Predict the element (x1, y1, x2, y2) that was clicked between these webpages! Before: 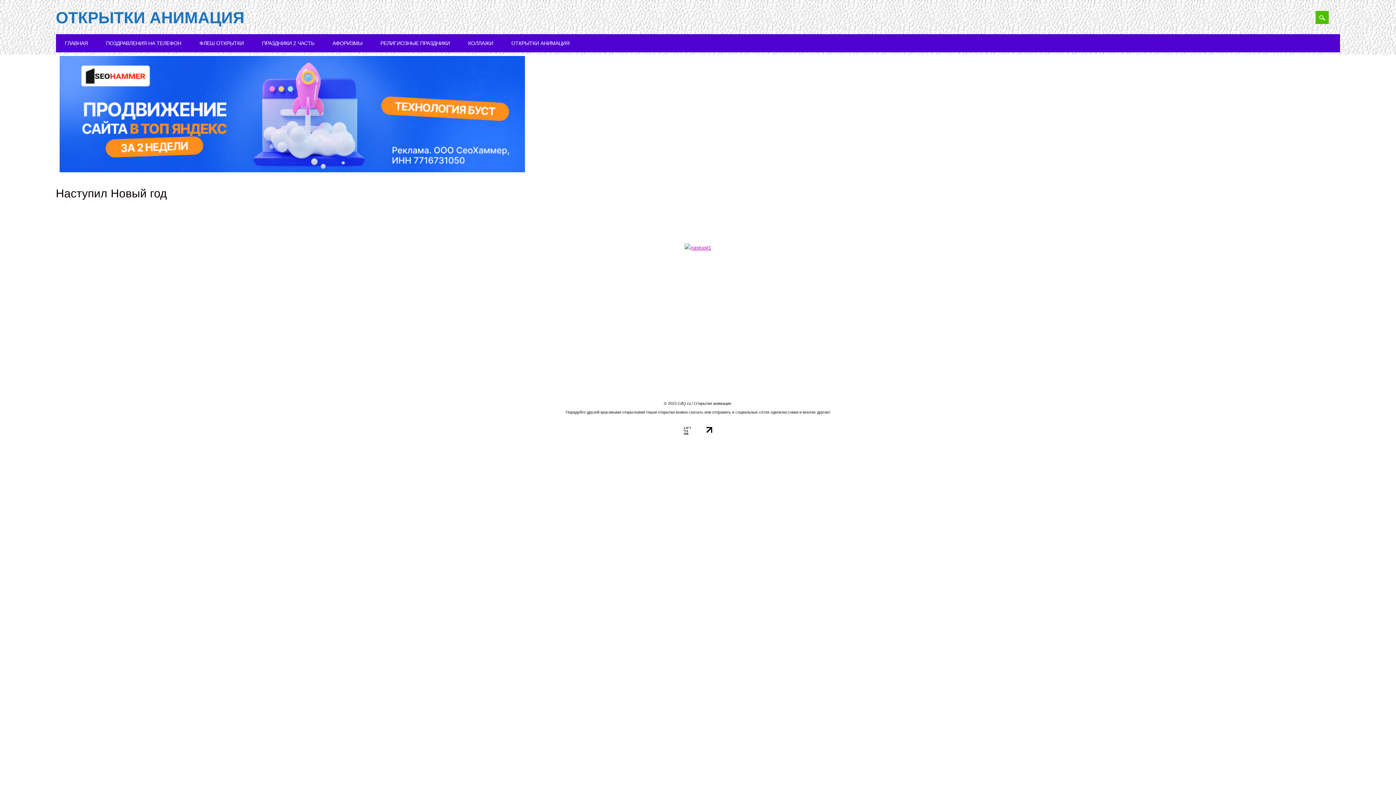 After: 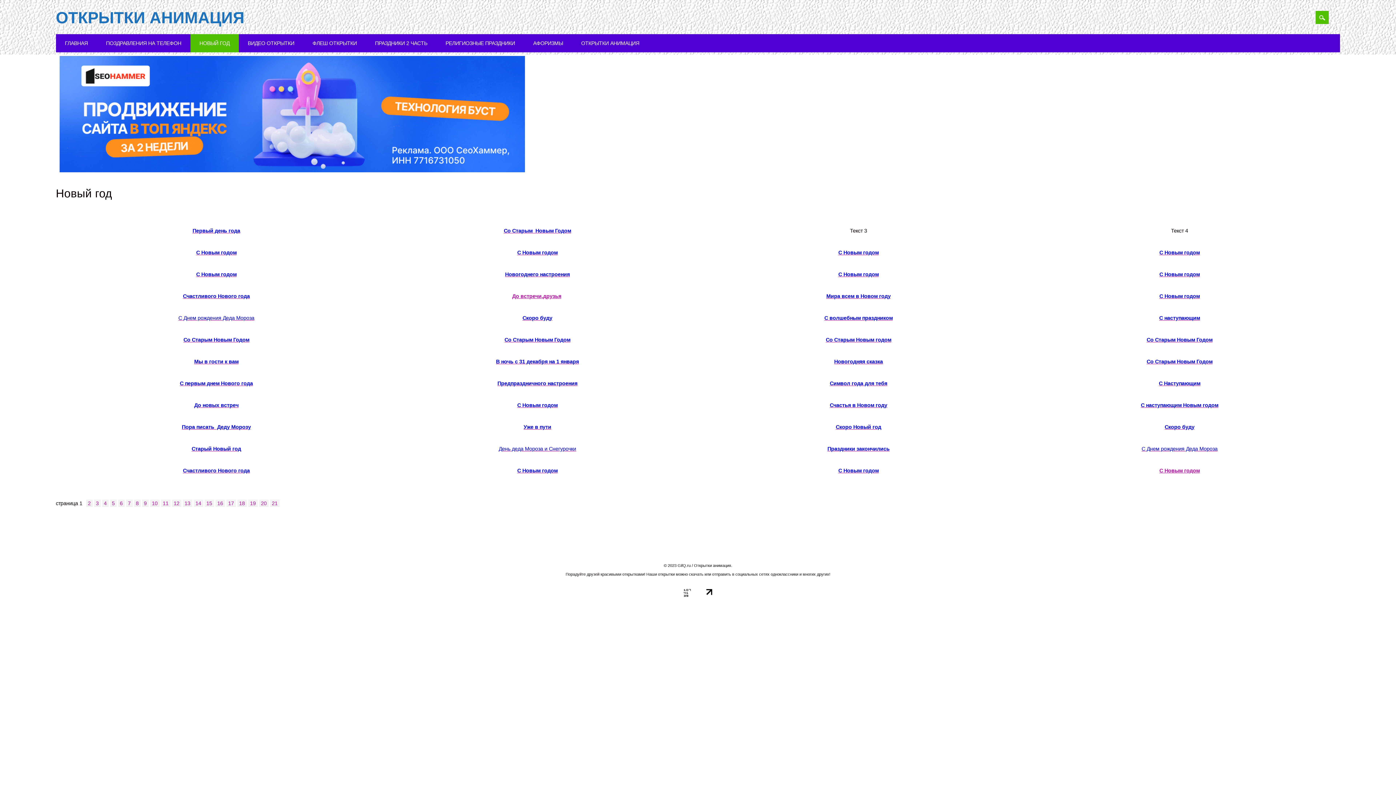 Action: label: ОТКРЫТКИ*** С НОВЫМ ГОДОМ***ЖМИ*** bbox: (634, 286, 762, 303)